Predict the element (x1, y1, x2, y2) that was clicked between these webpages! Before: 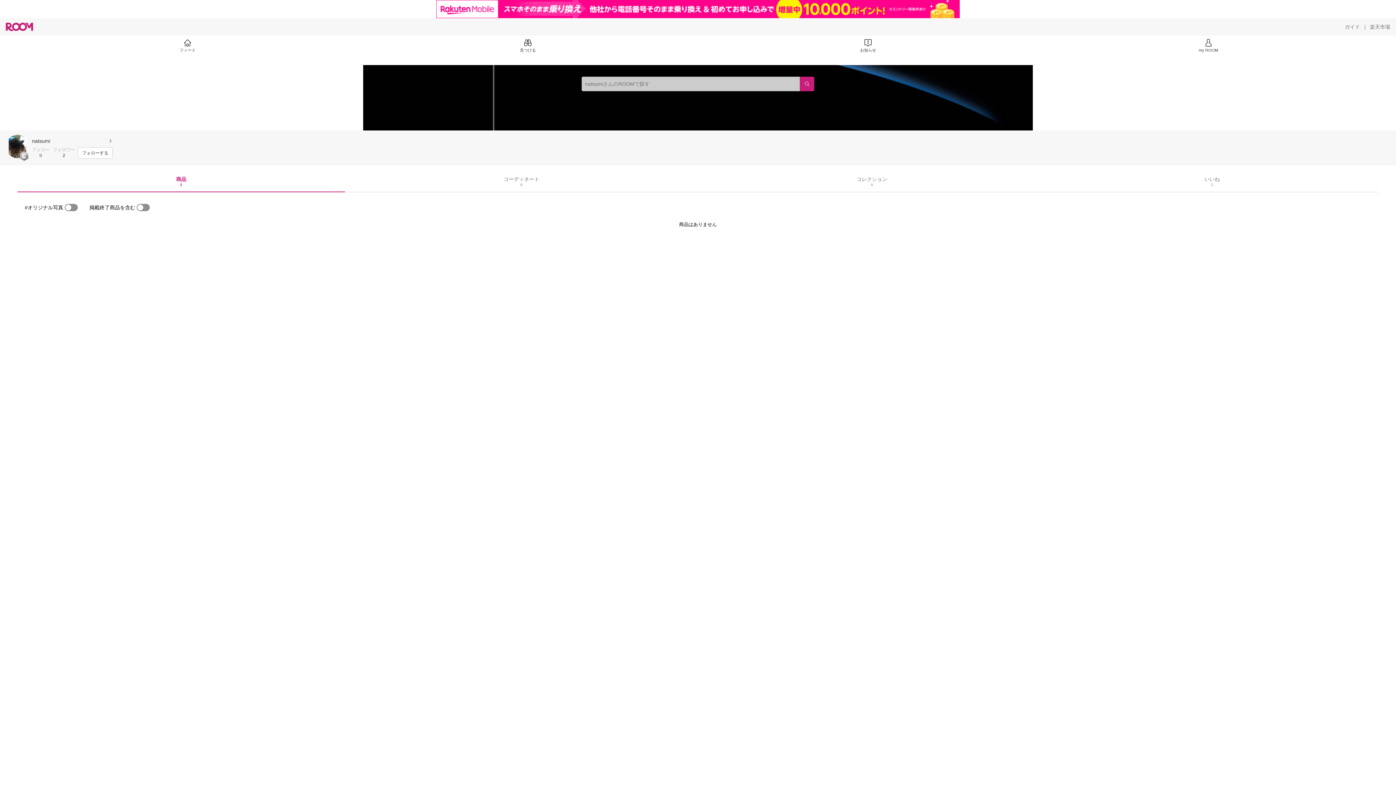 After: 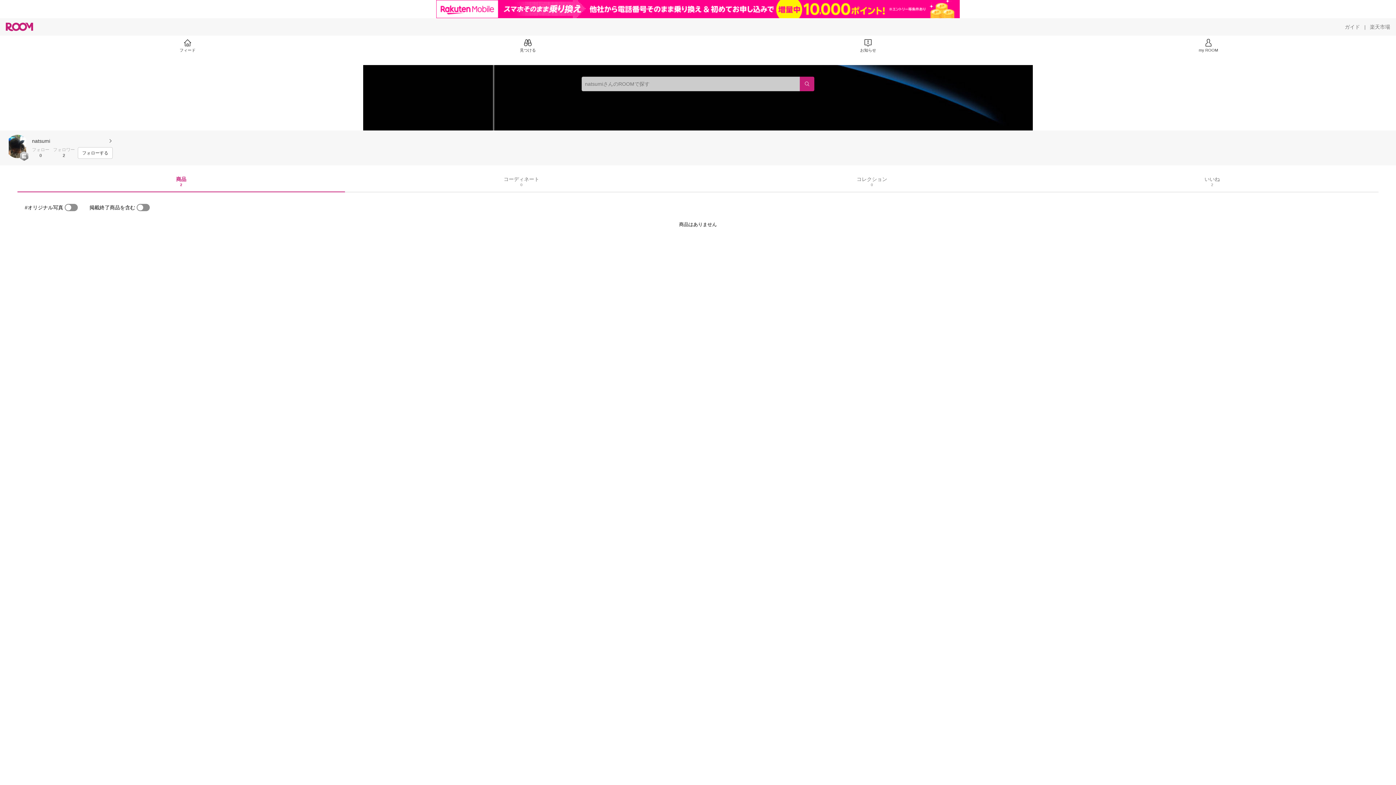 Action: bbox: (176, 176, 186, 186) label: 商品
2